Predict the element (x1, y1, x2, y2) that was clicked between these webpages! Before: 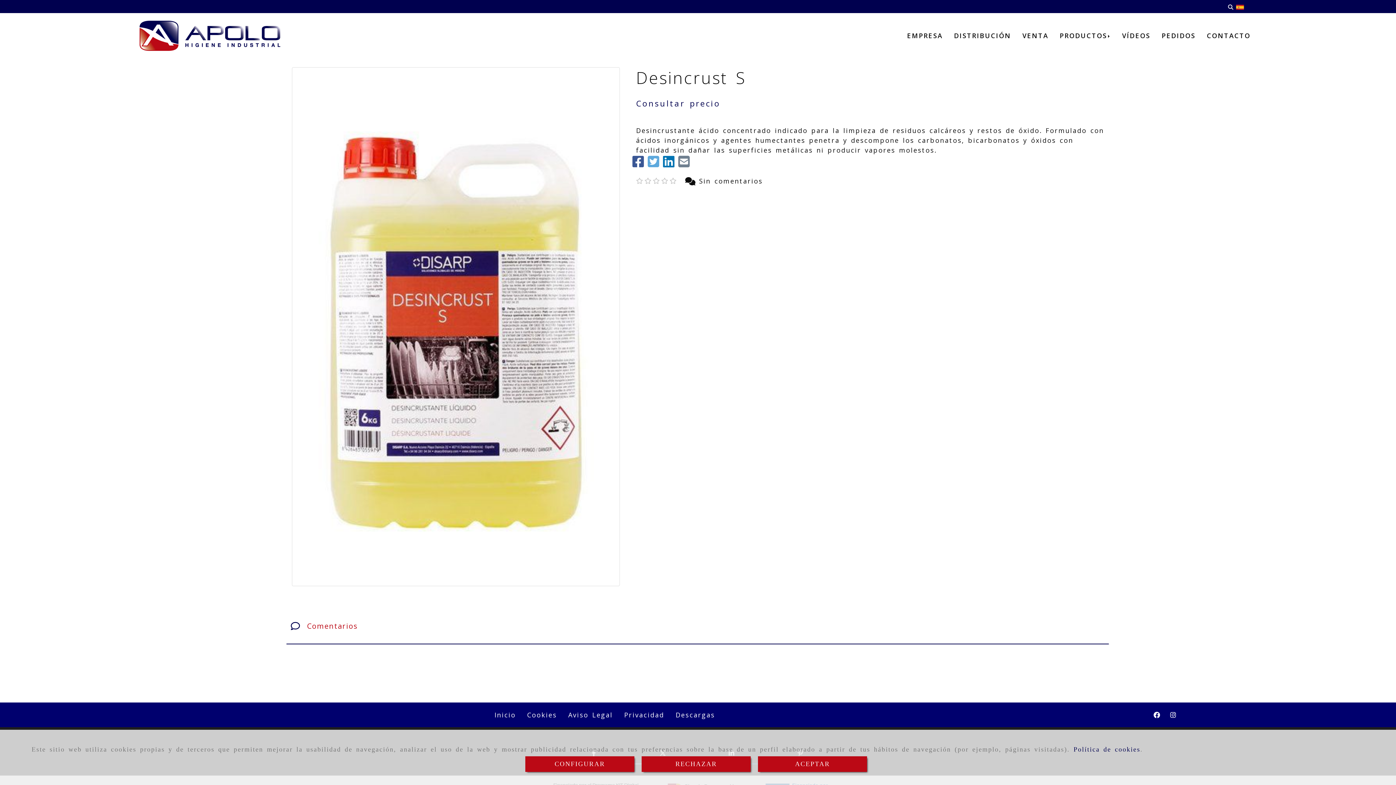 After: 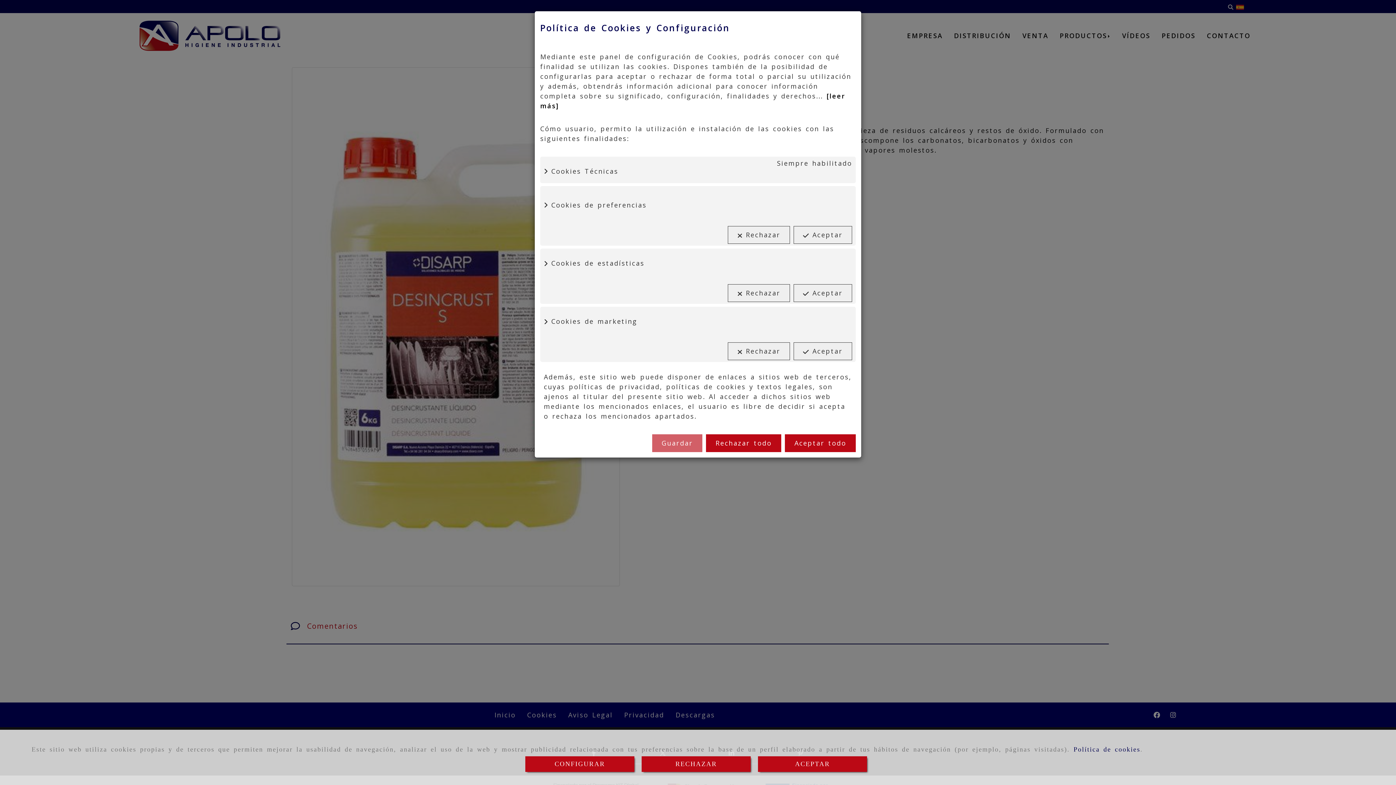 Action: bbox: (525, 756, 634, 772) label: CONFIGURAR